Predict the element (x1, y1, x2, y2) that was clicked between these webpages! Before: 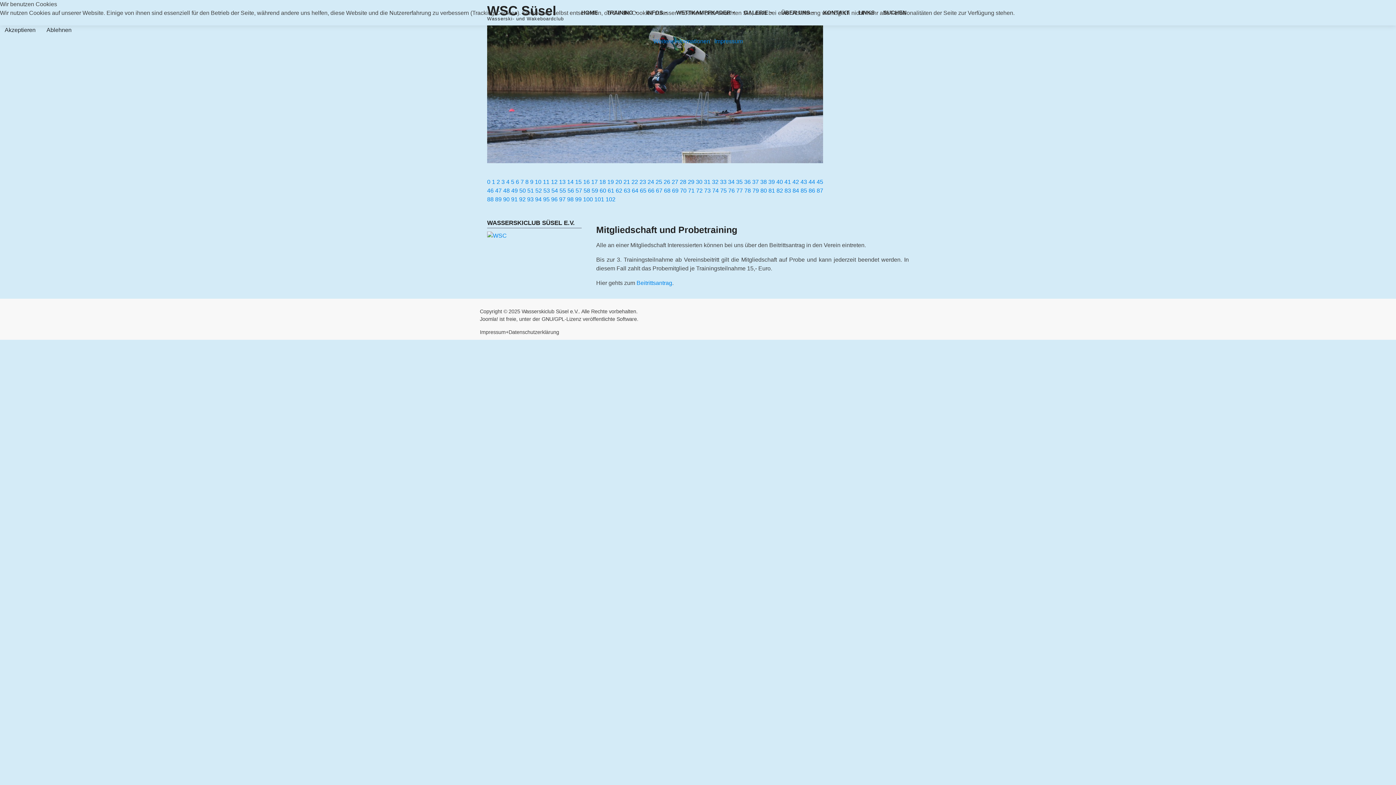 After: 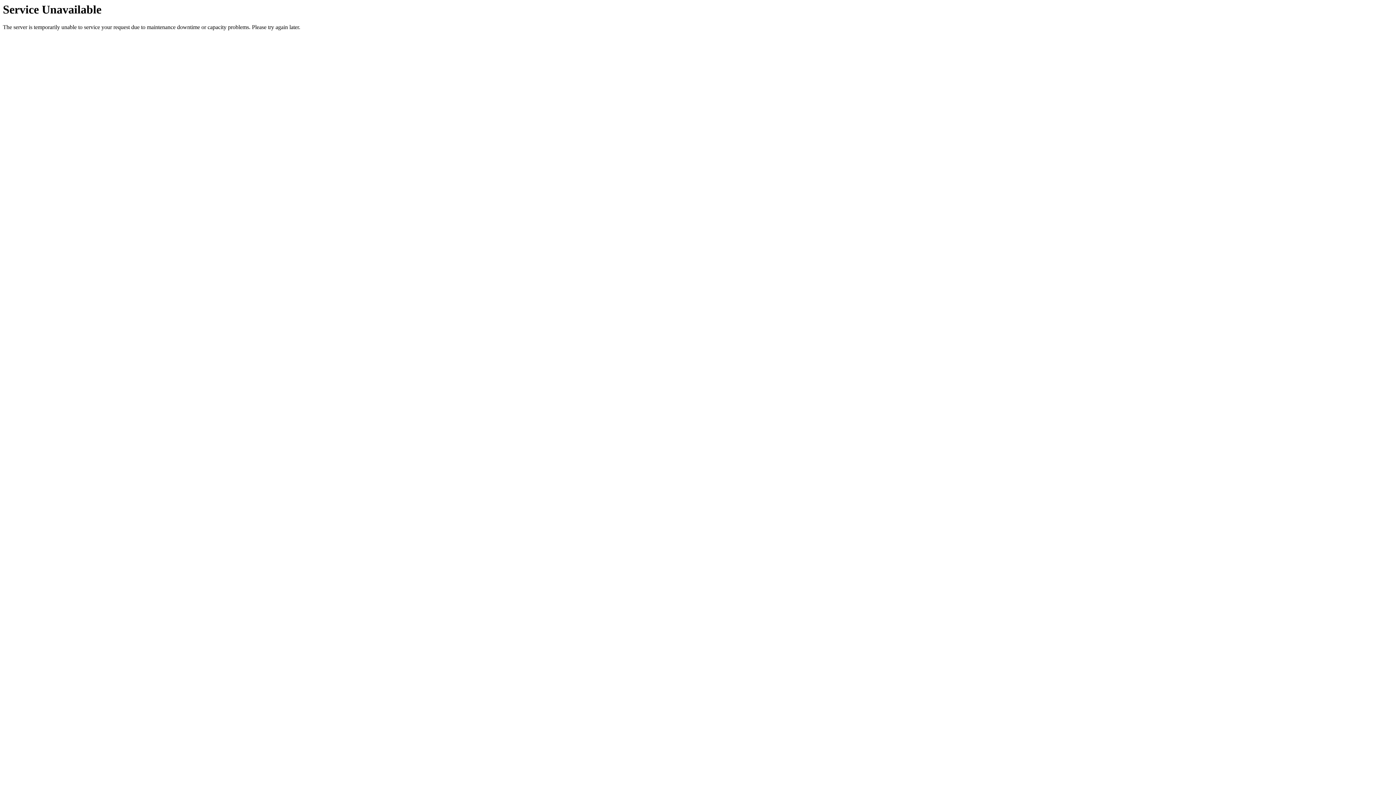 Action: label: Impressum bbox: (480, 329, 505, 335)